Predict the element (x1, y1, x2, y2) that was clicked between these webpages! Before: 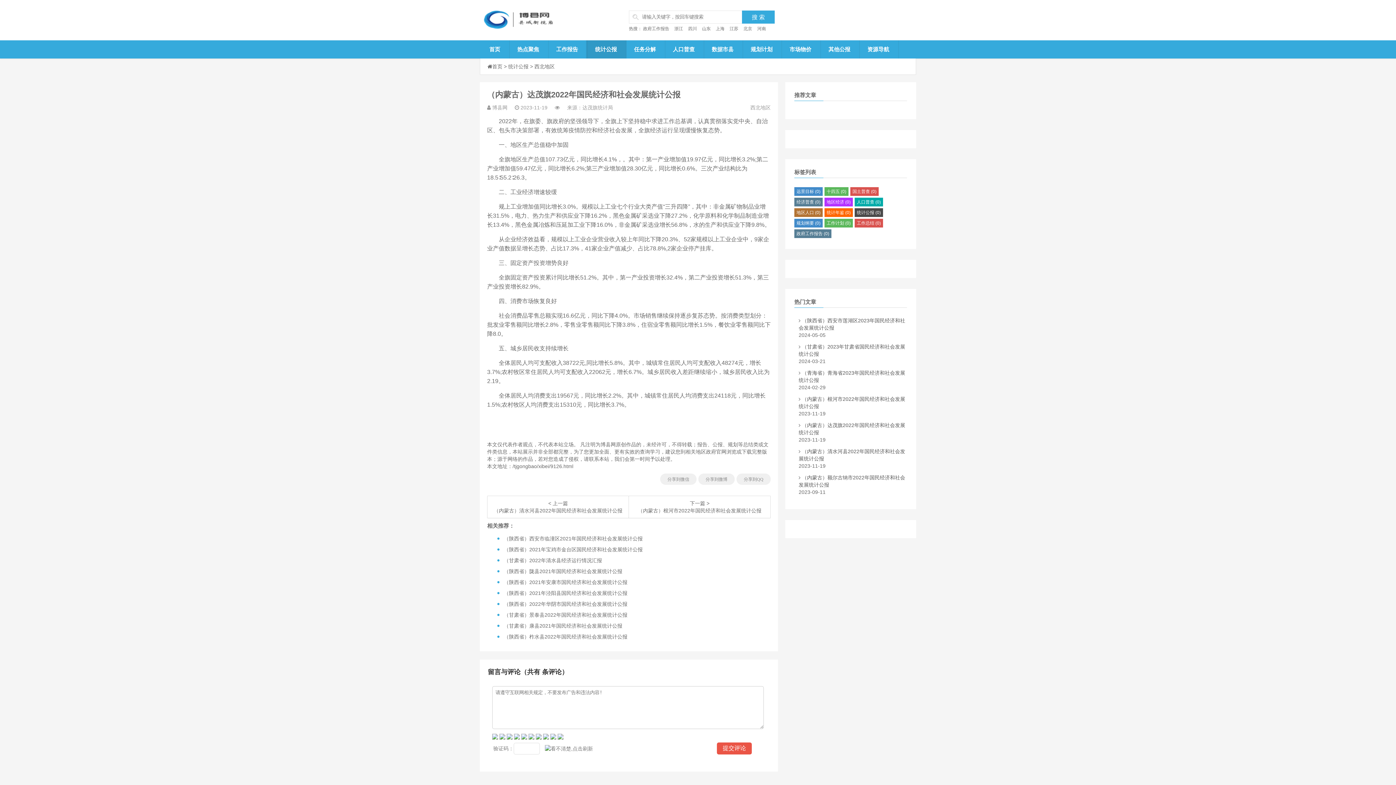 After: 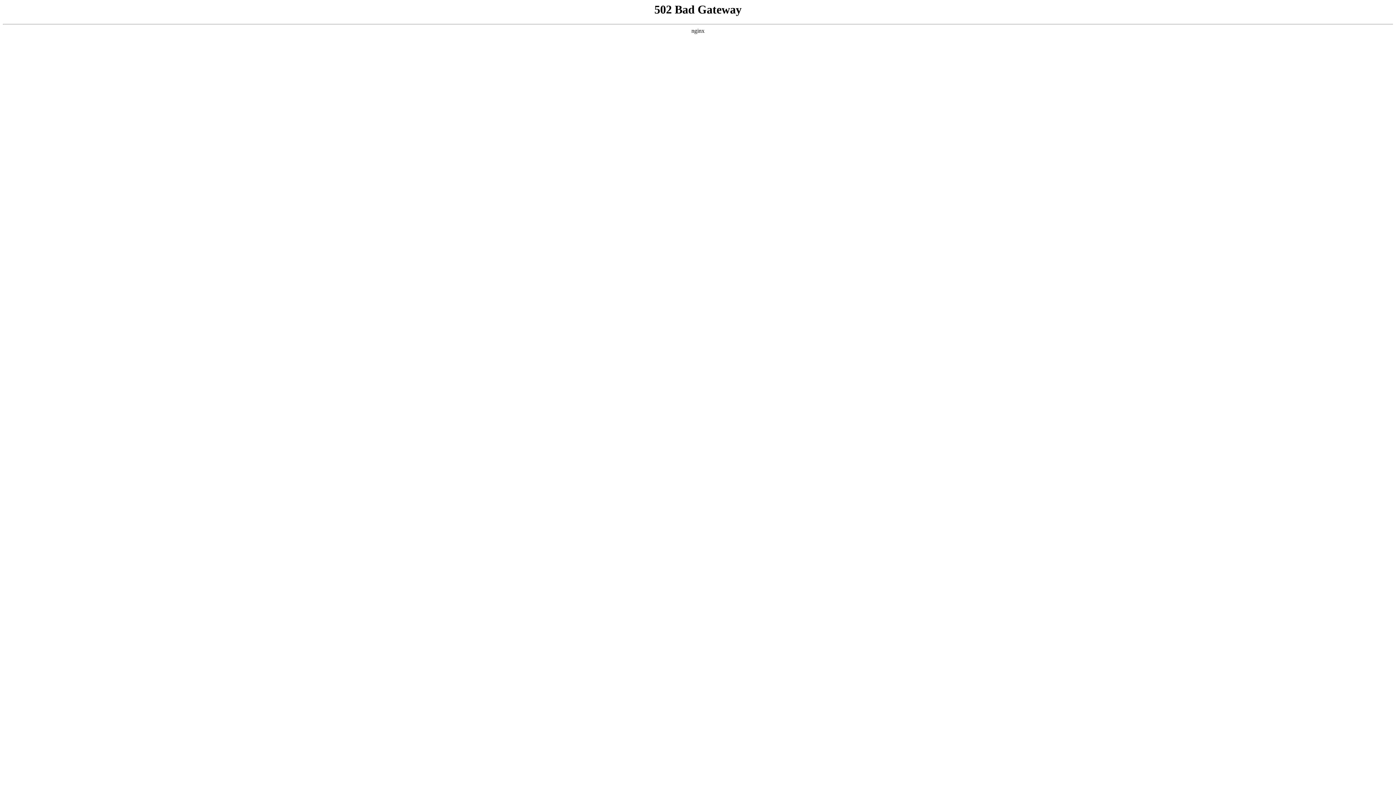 Action: bbox: (826, 210, 850, 215) label: 统计年鉴 (0)